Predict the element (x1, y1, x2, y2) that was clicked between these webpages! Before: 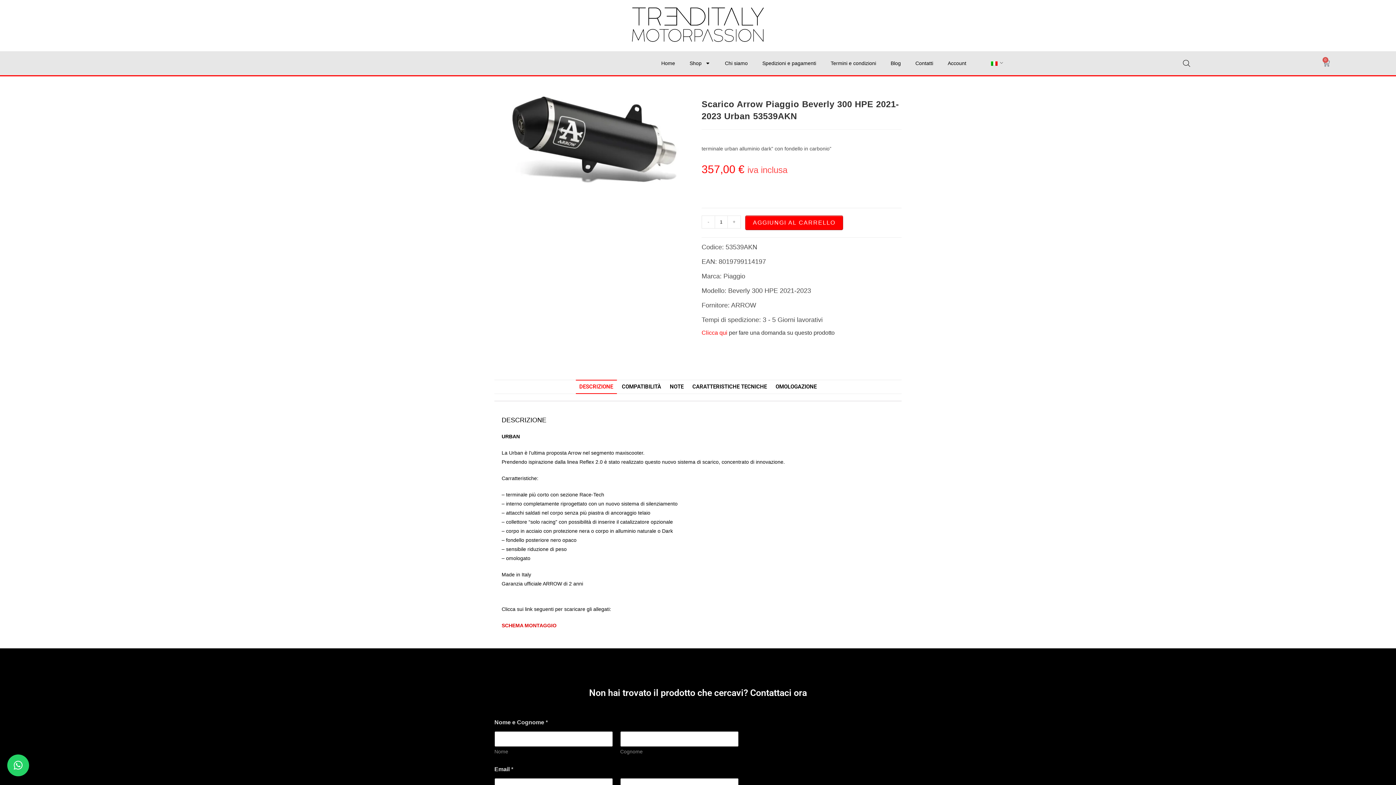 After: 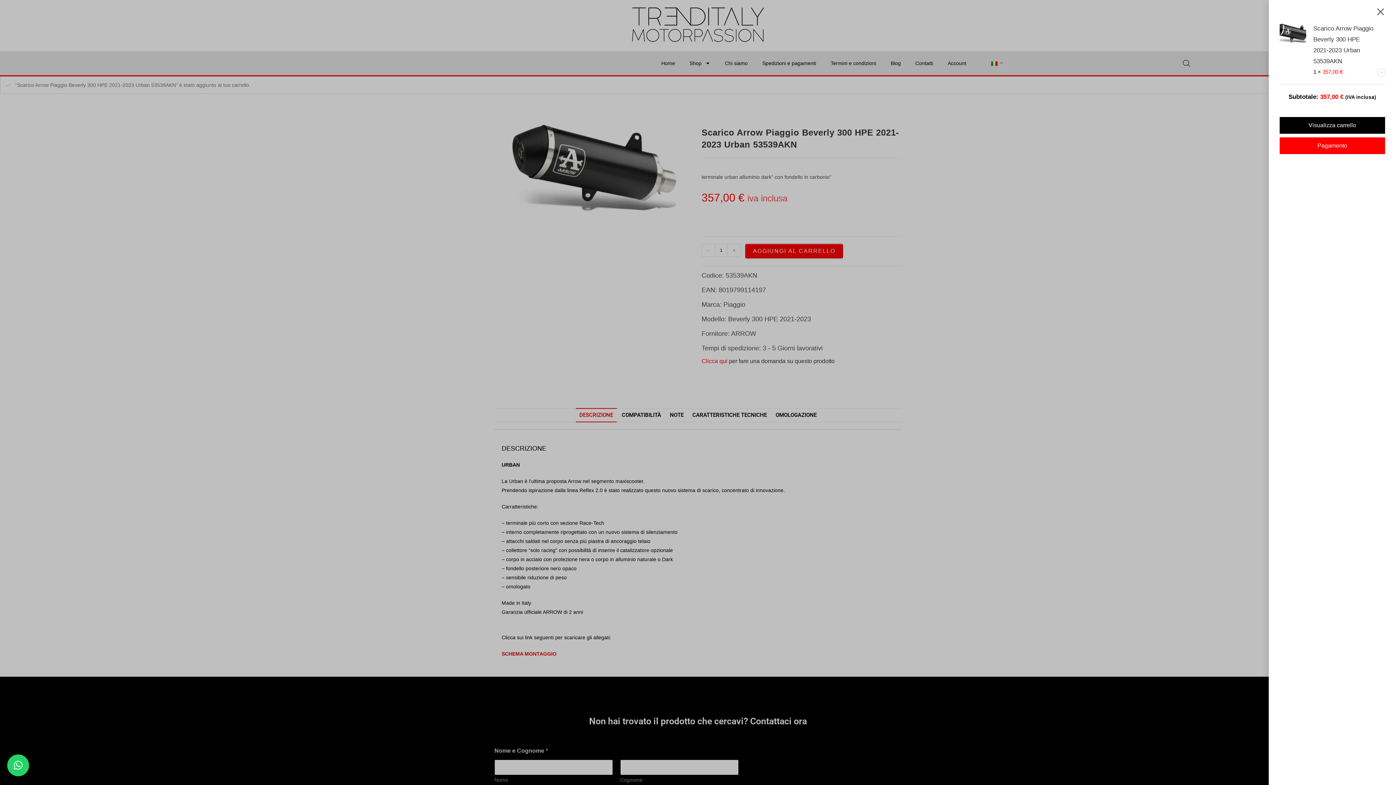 Action: label: AGGIUNGI AL CARRELLO bbox: (745, 215, 843, 230)